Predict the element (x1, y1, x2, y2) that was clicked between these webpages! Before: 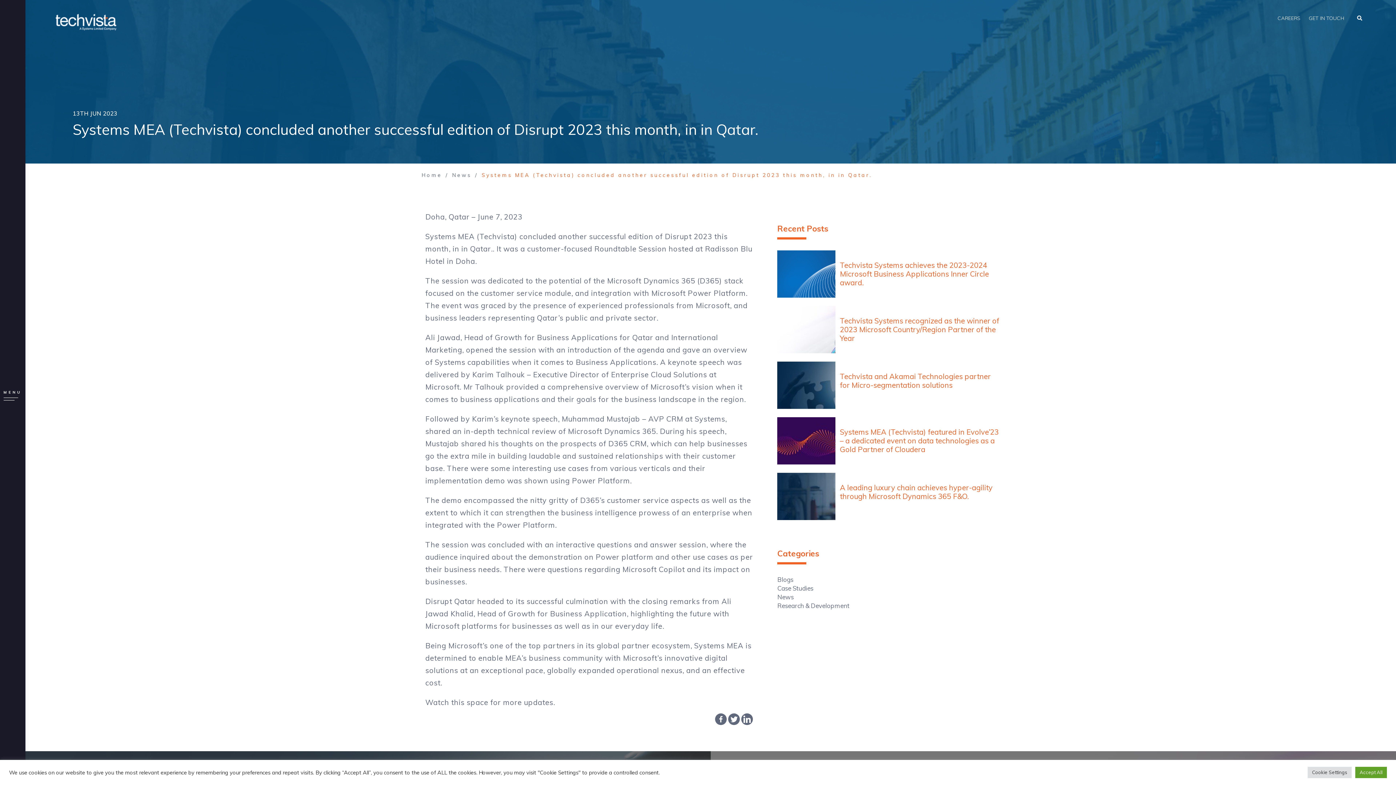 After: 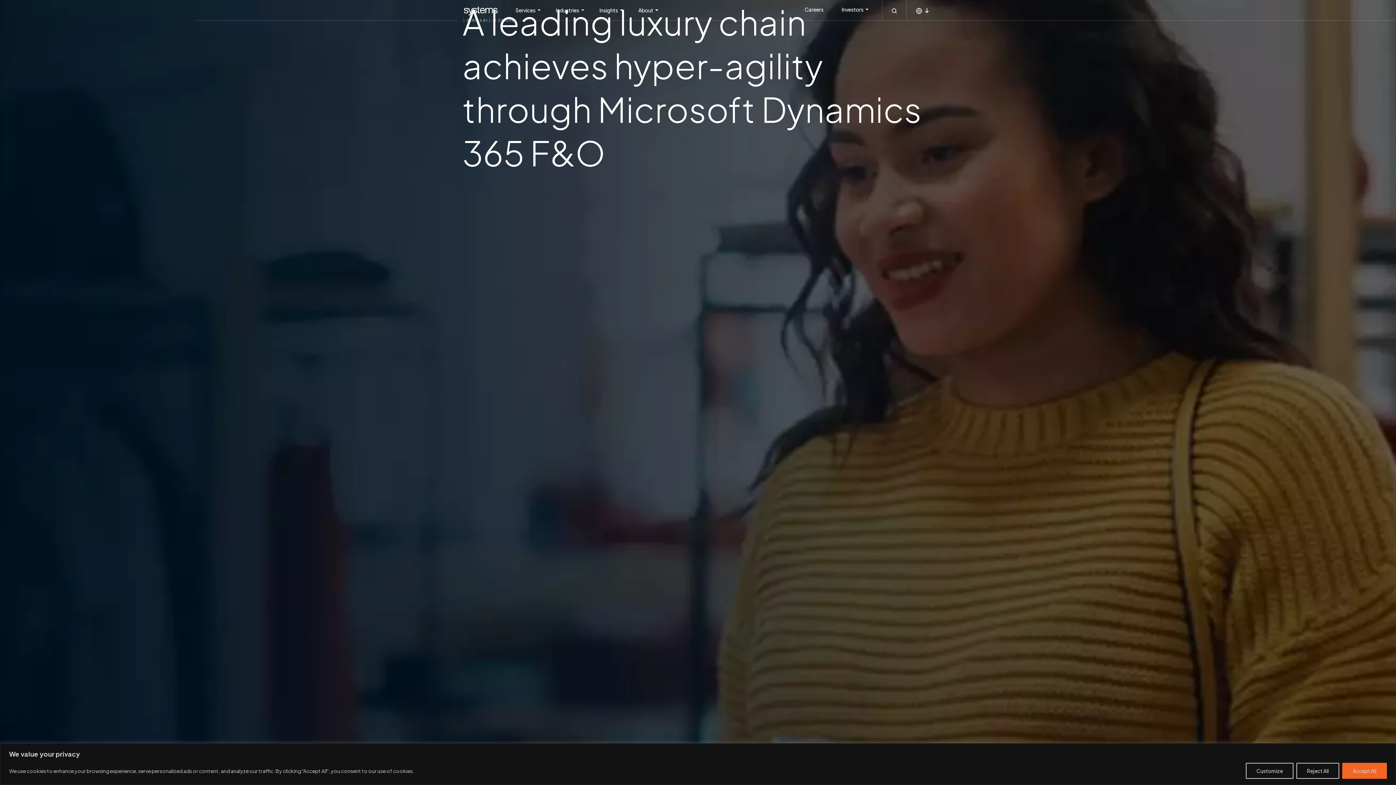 Action: bbox: (777, 473, 835, 521)